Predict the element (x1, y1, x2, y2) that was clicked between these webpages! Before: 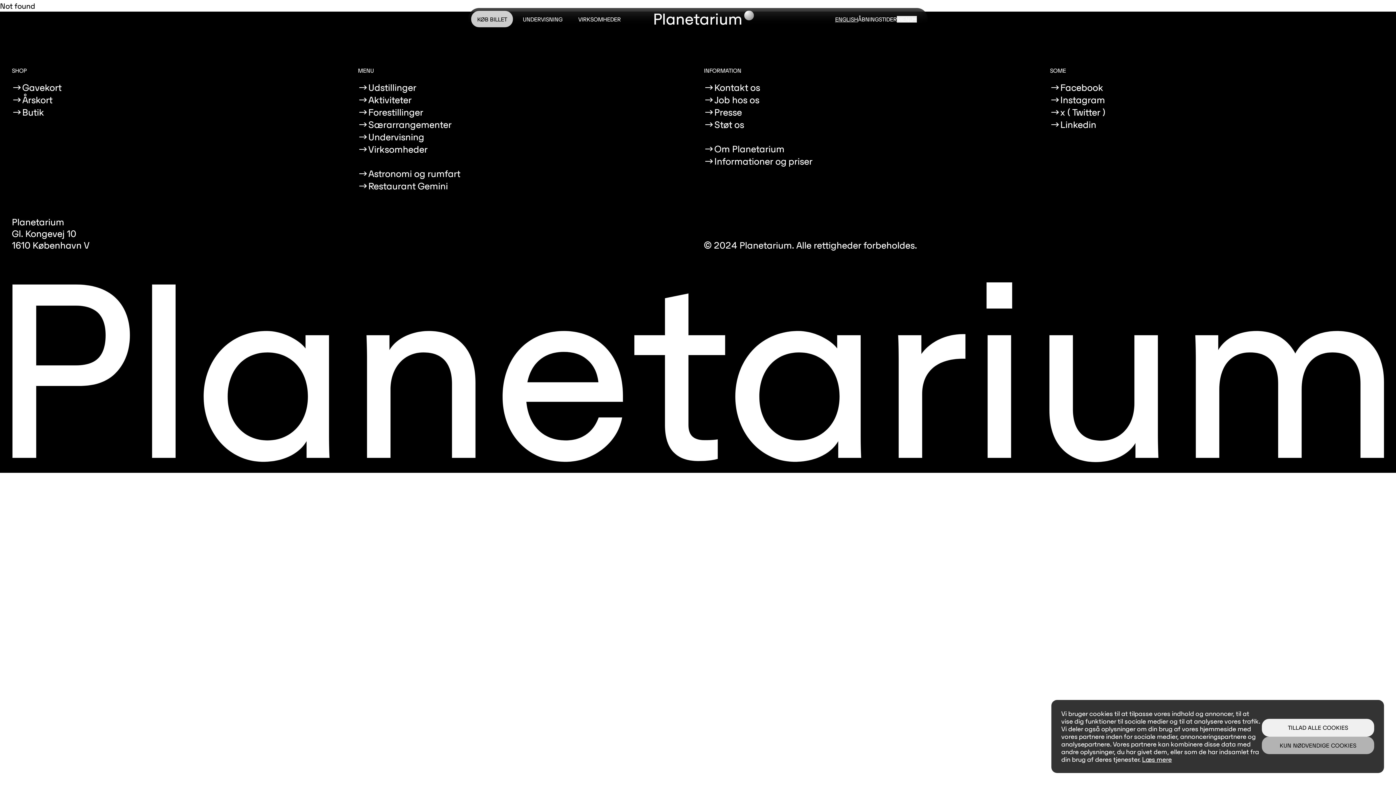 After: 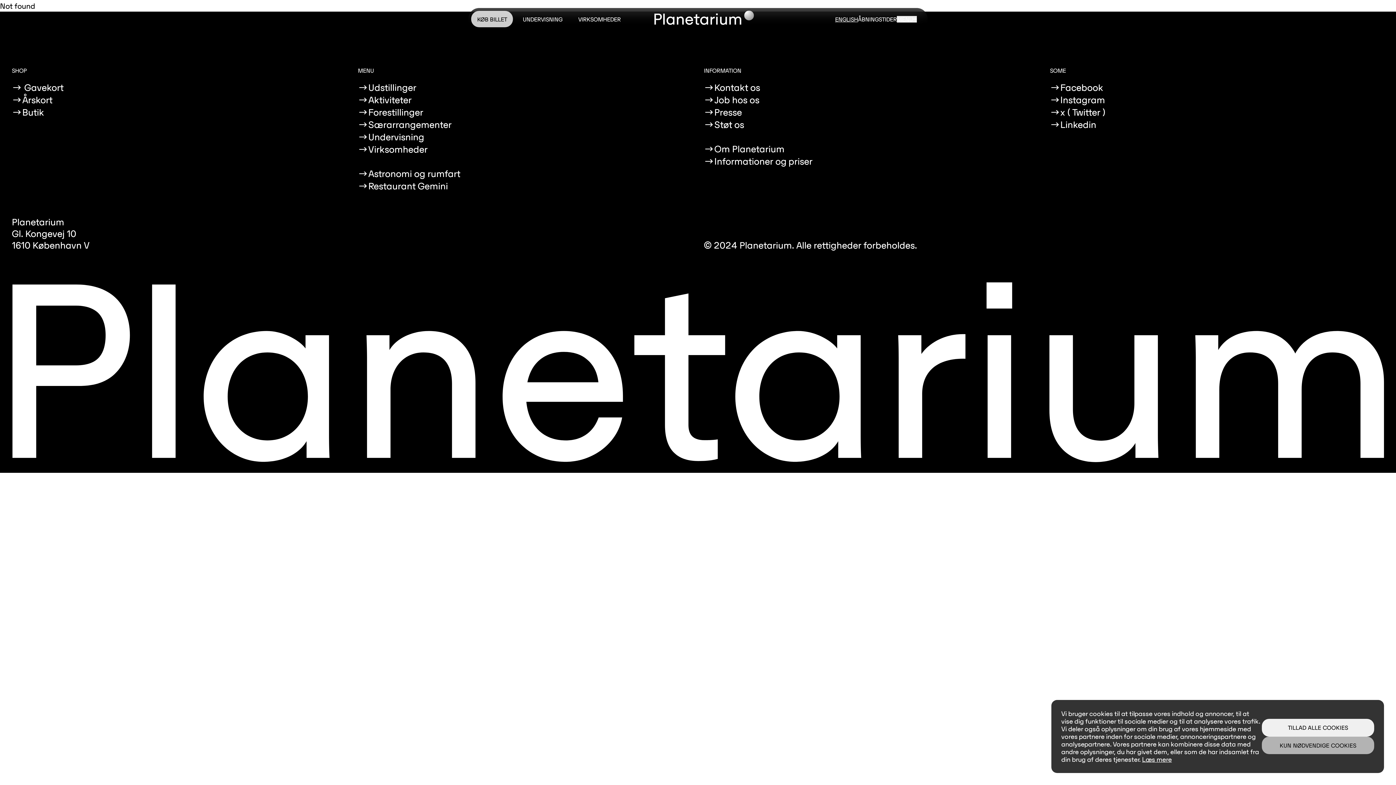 Action: label: →
→
Gavekort bbox: (11, 81, 61, 93)